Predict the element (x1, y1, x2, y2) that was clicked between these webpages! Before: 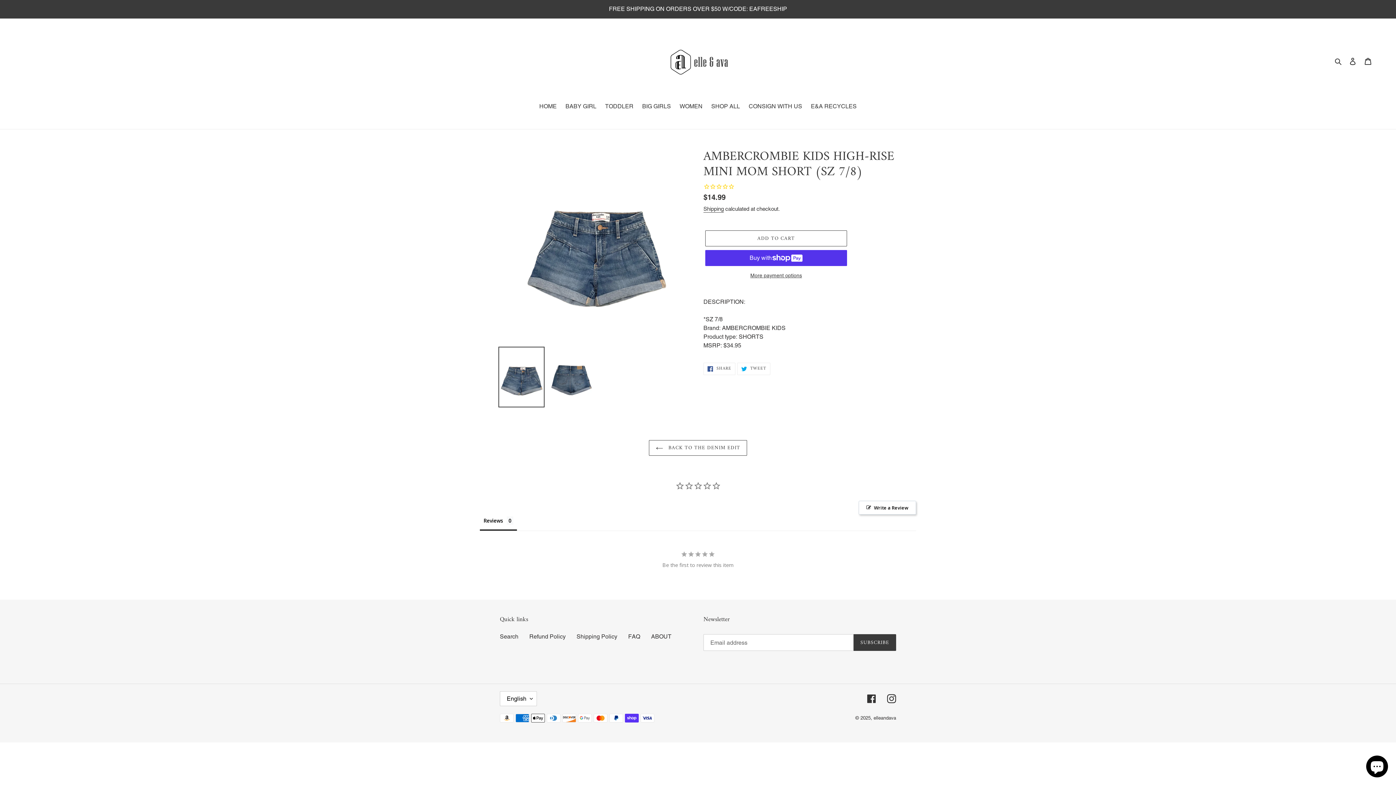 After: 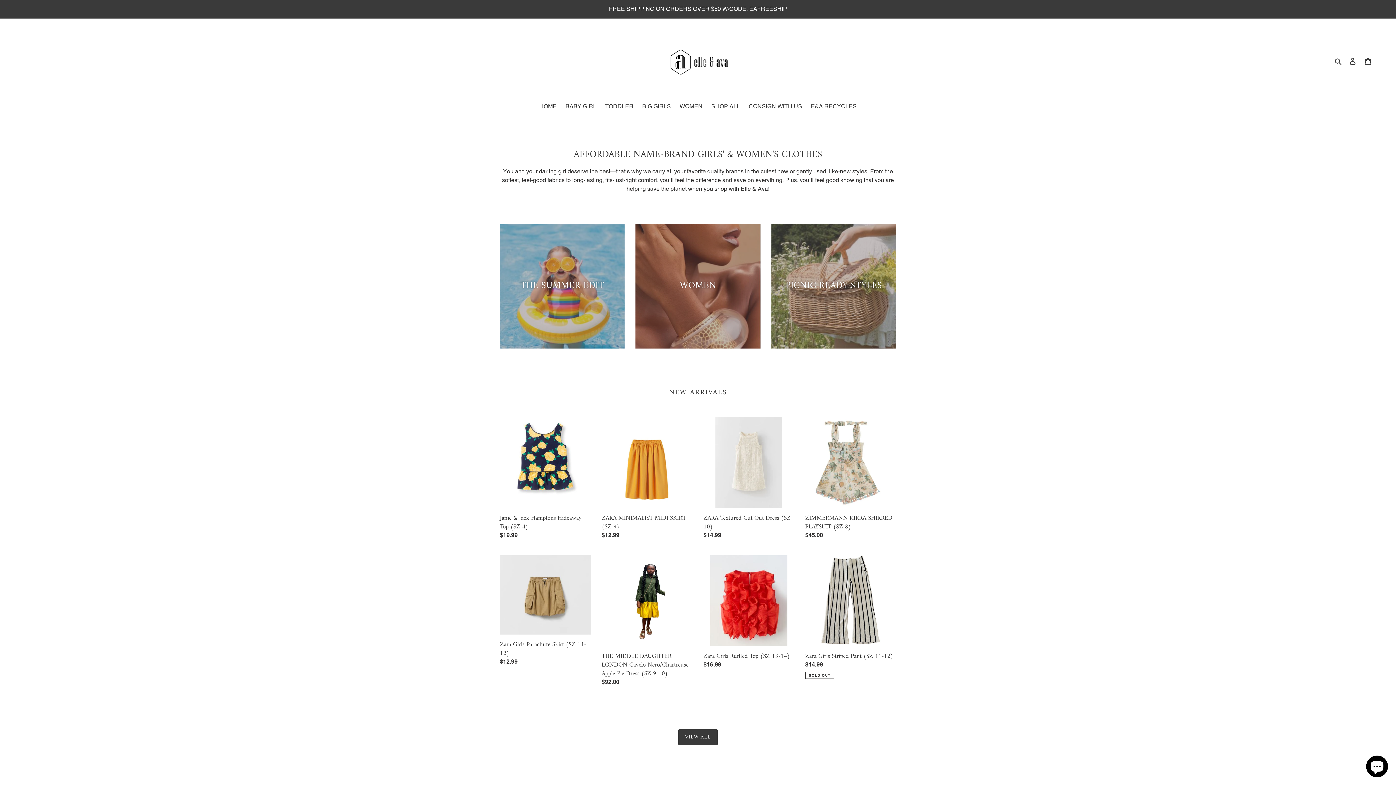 Action: bbox: (0, 0, 1395, 17) label: FREE SHIPPING ON ORDERS OVER $50 W/CODE: EAFREESHIP